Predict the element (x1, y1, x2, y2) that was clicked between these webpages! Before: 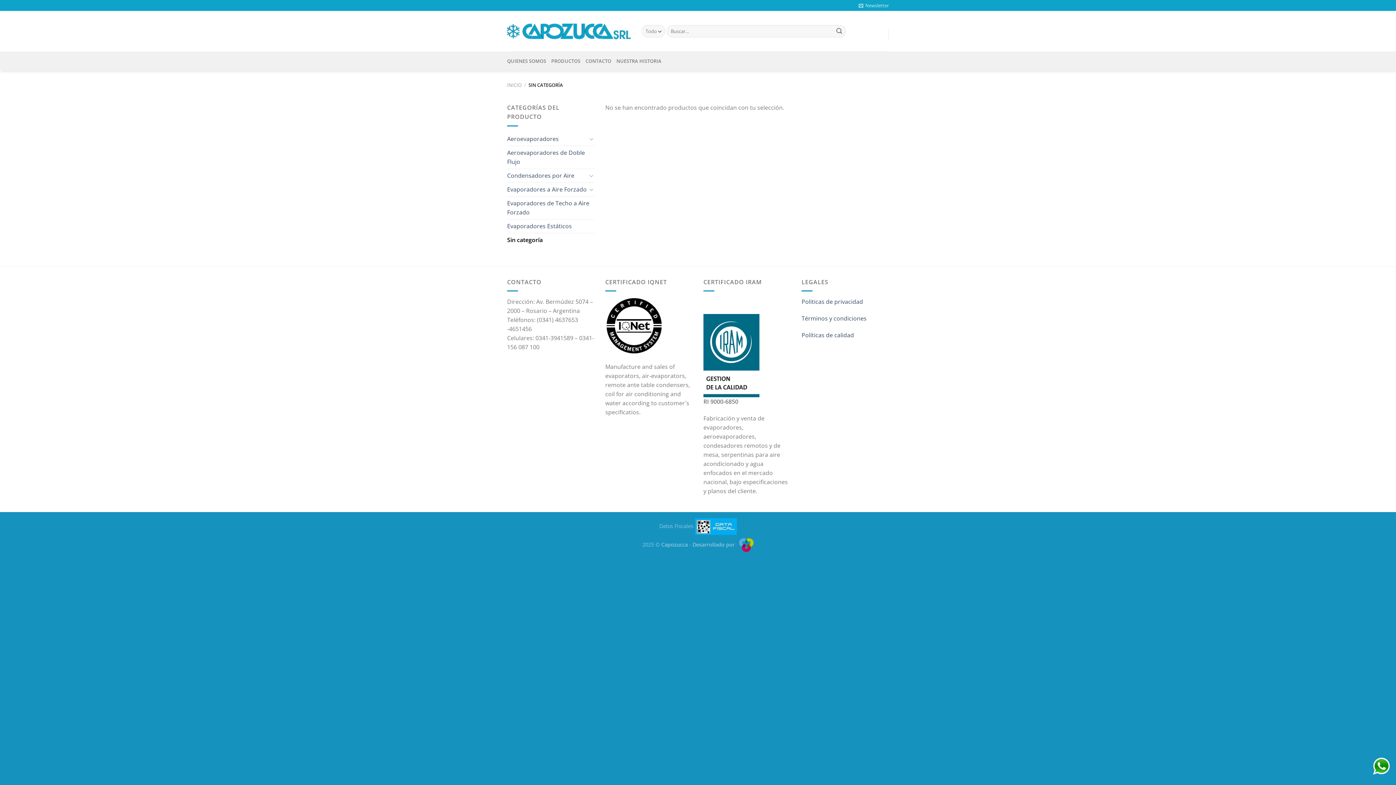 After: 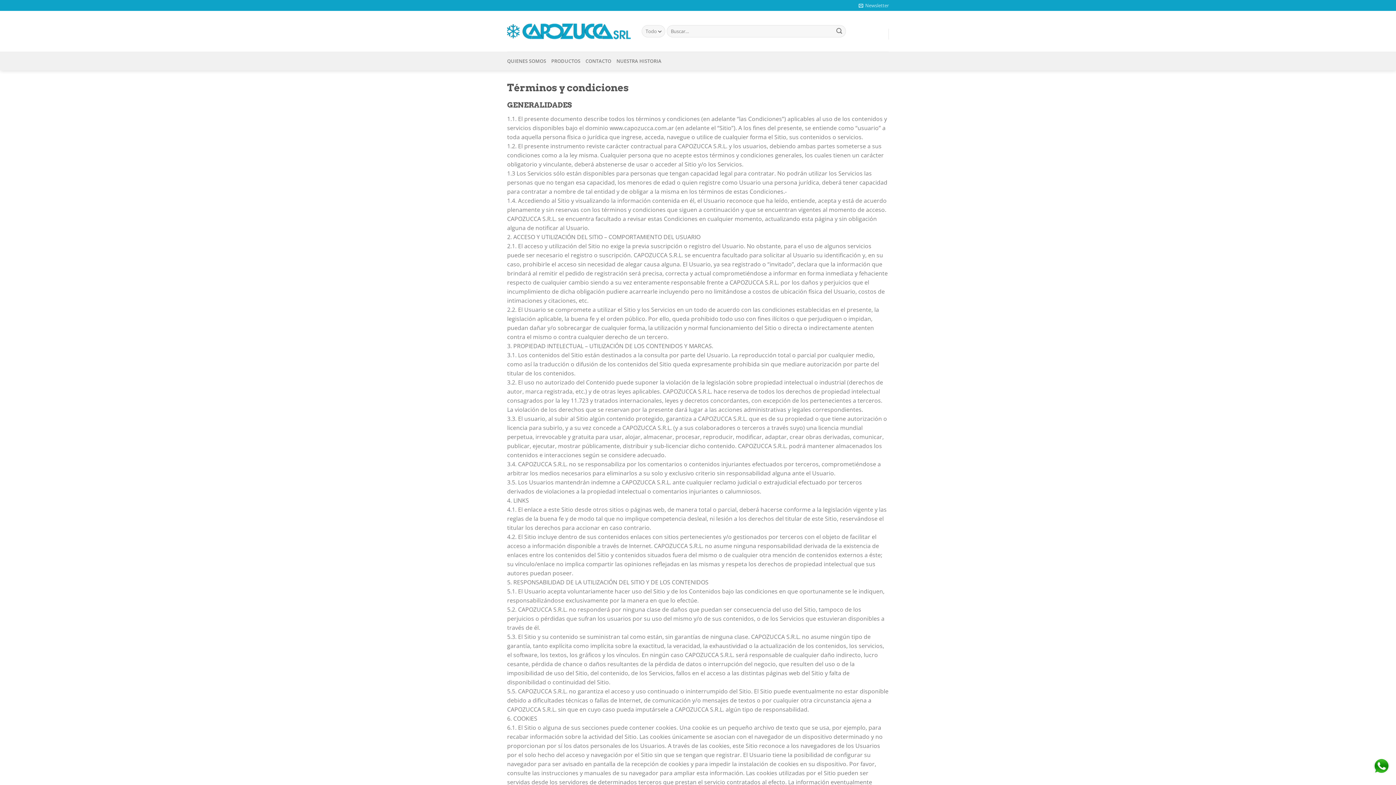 Action: bbox: (801, 314, 866, 322) label: Términos y condiciones